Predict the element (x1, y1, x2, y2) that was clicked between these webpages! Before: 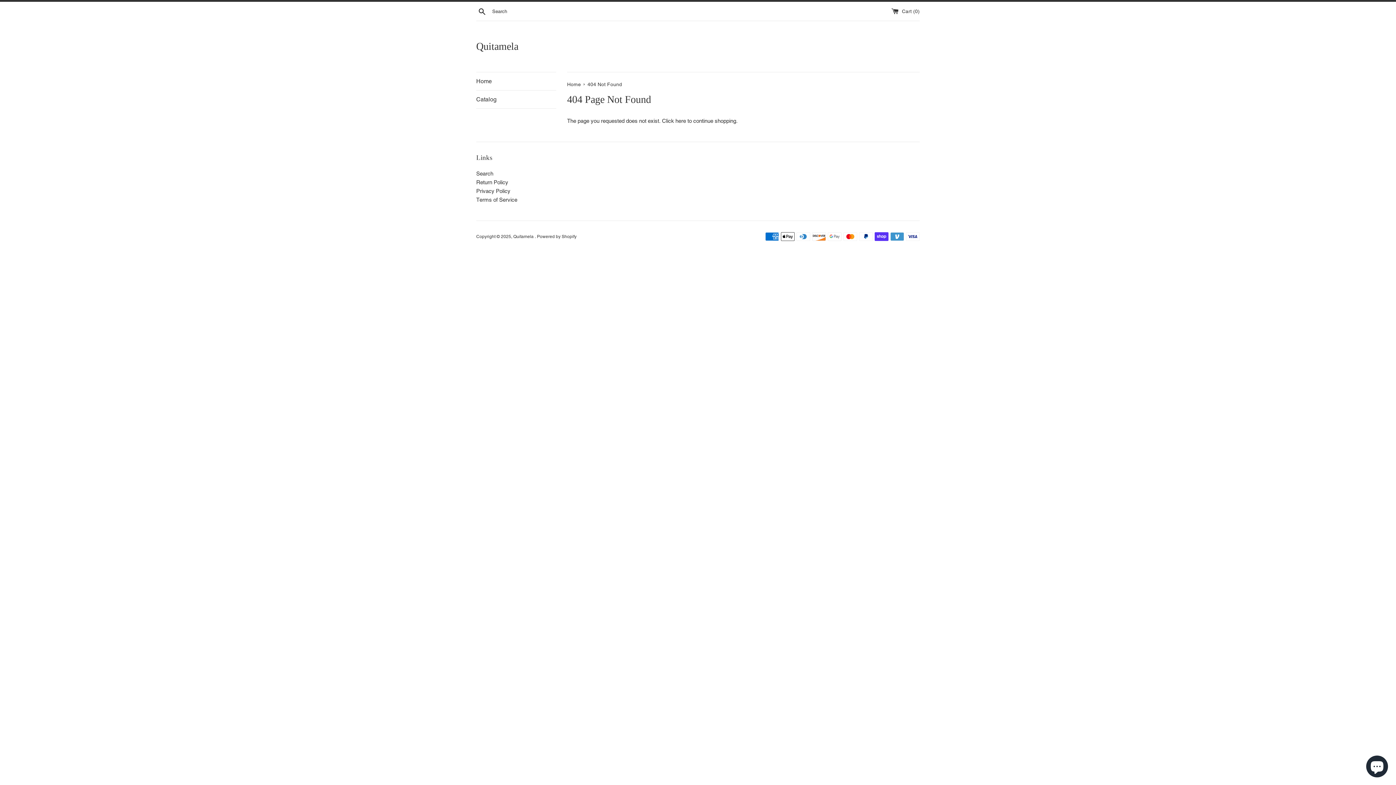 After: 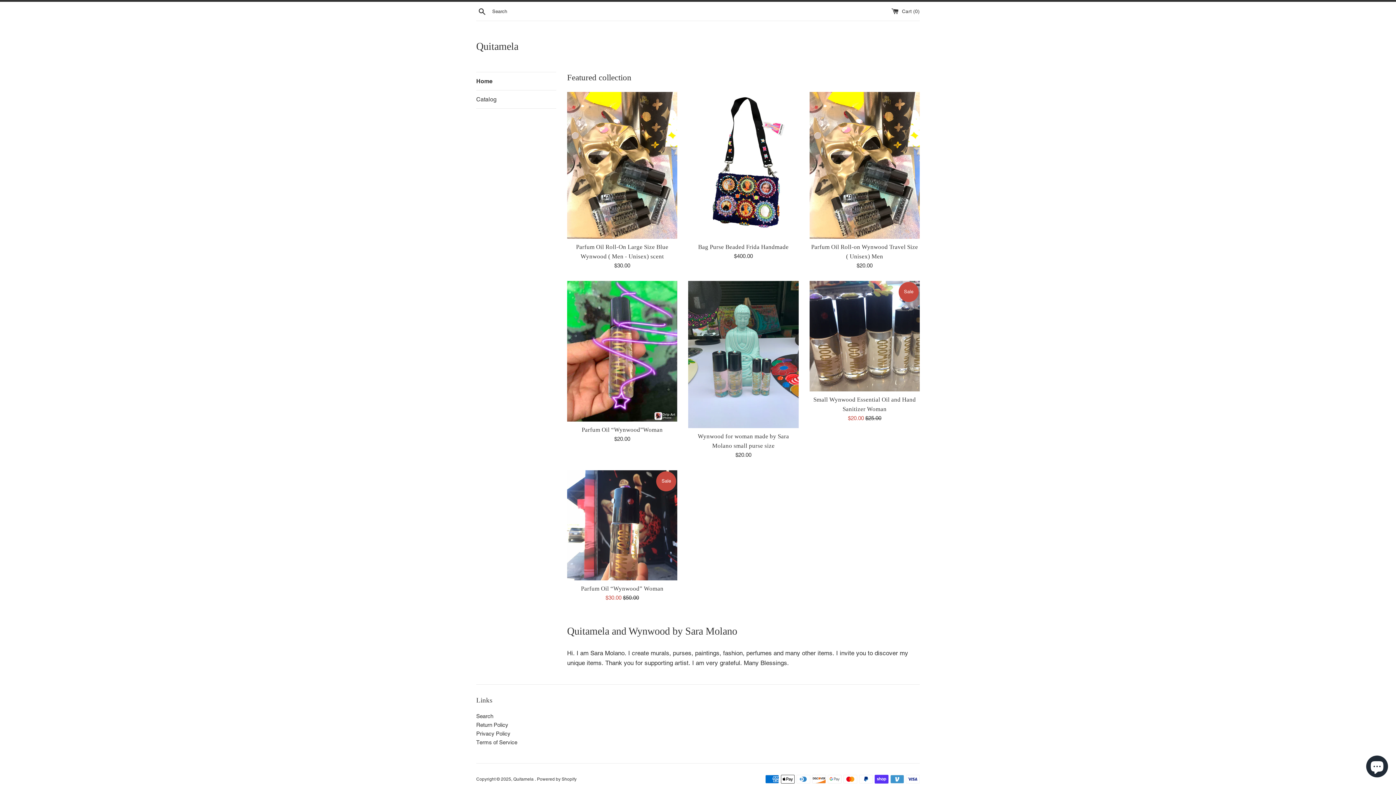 Action: bbox: (513, 234, 534, 239) label: Quitamela 